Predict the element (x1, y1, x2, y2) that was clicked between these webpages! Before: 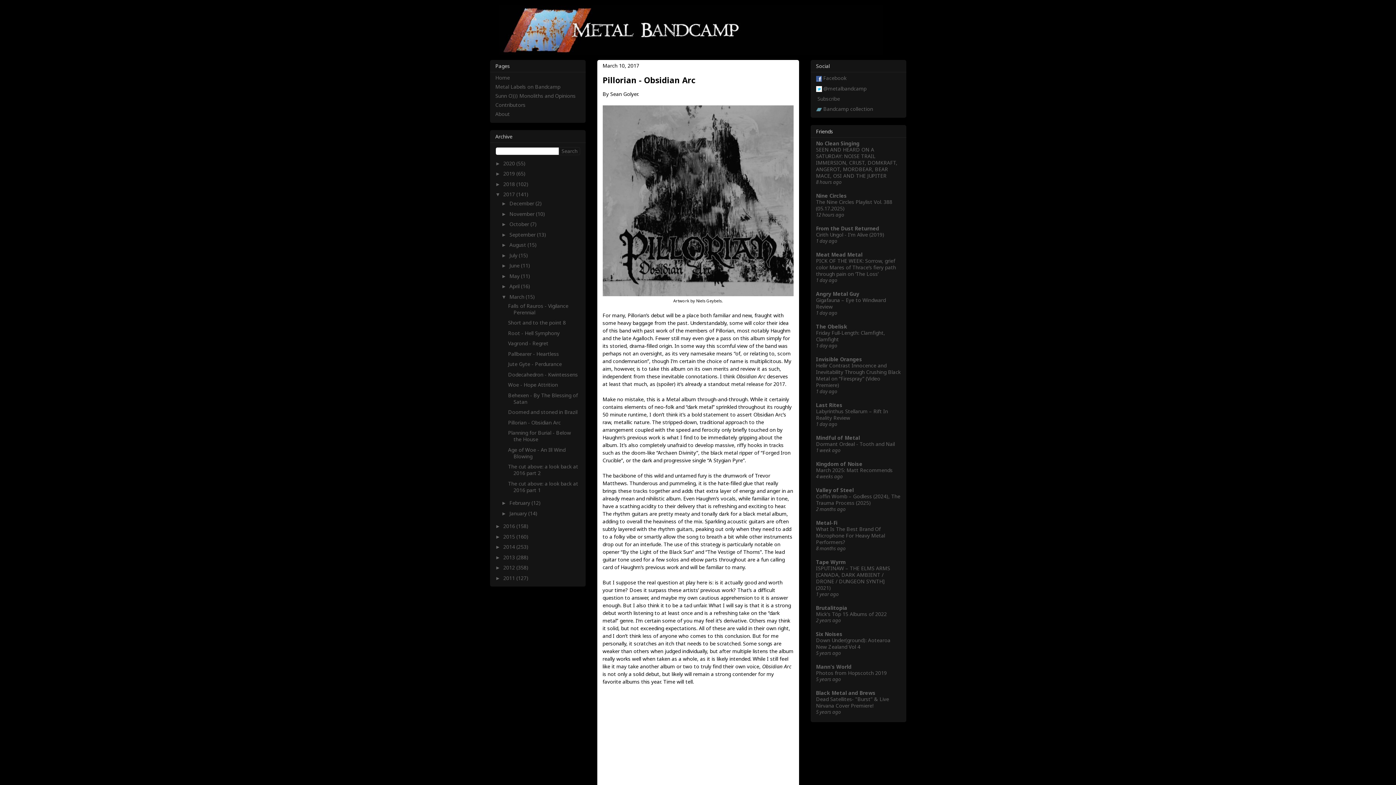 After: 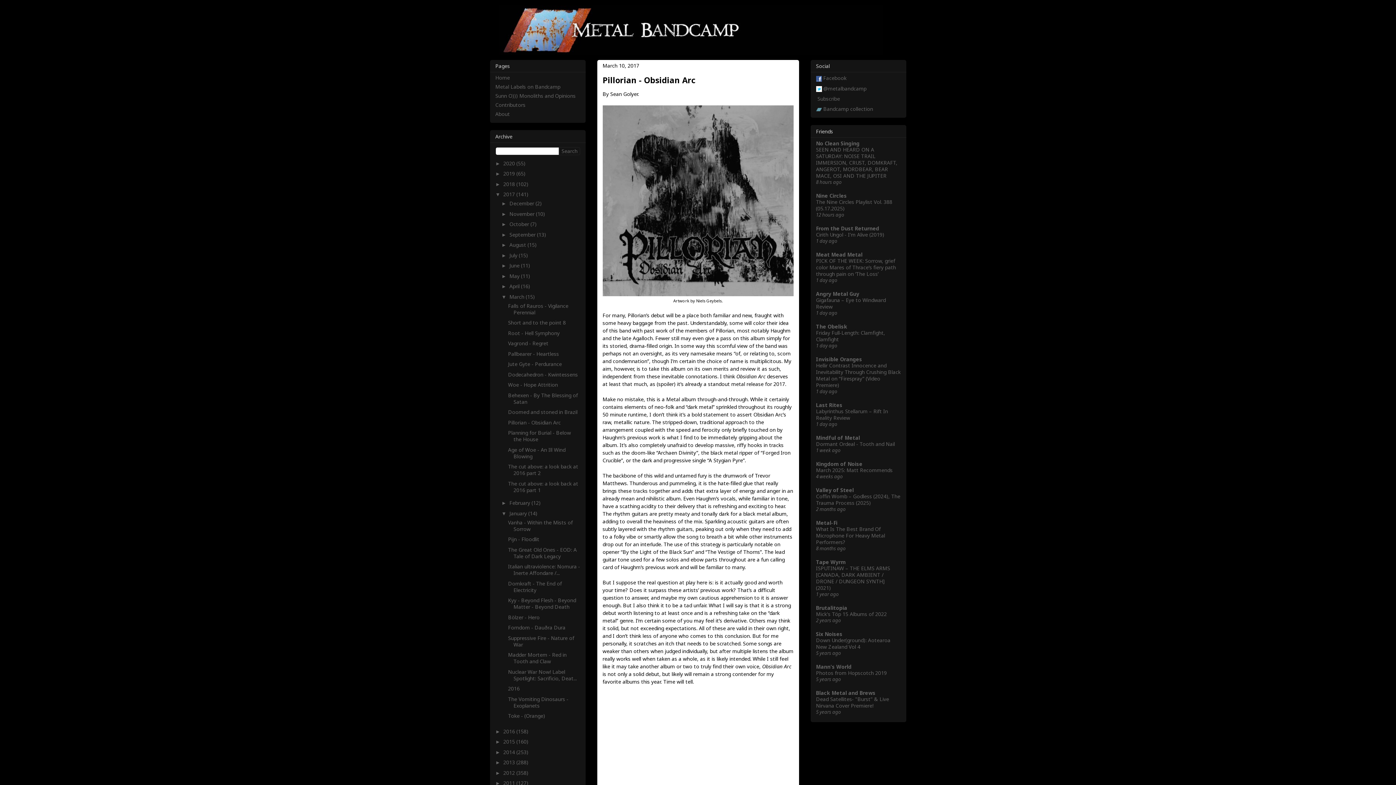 Action: label: ►   bbox: (501, 510, 509, 516)